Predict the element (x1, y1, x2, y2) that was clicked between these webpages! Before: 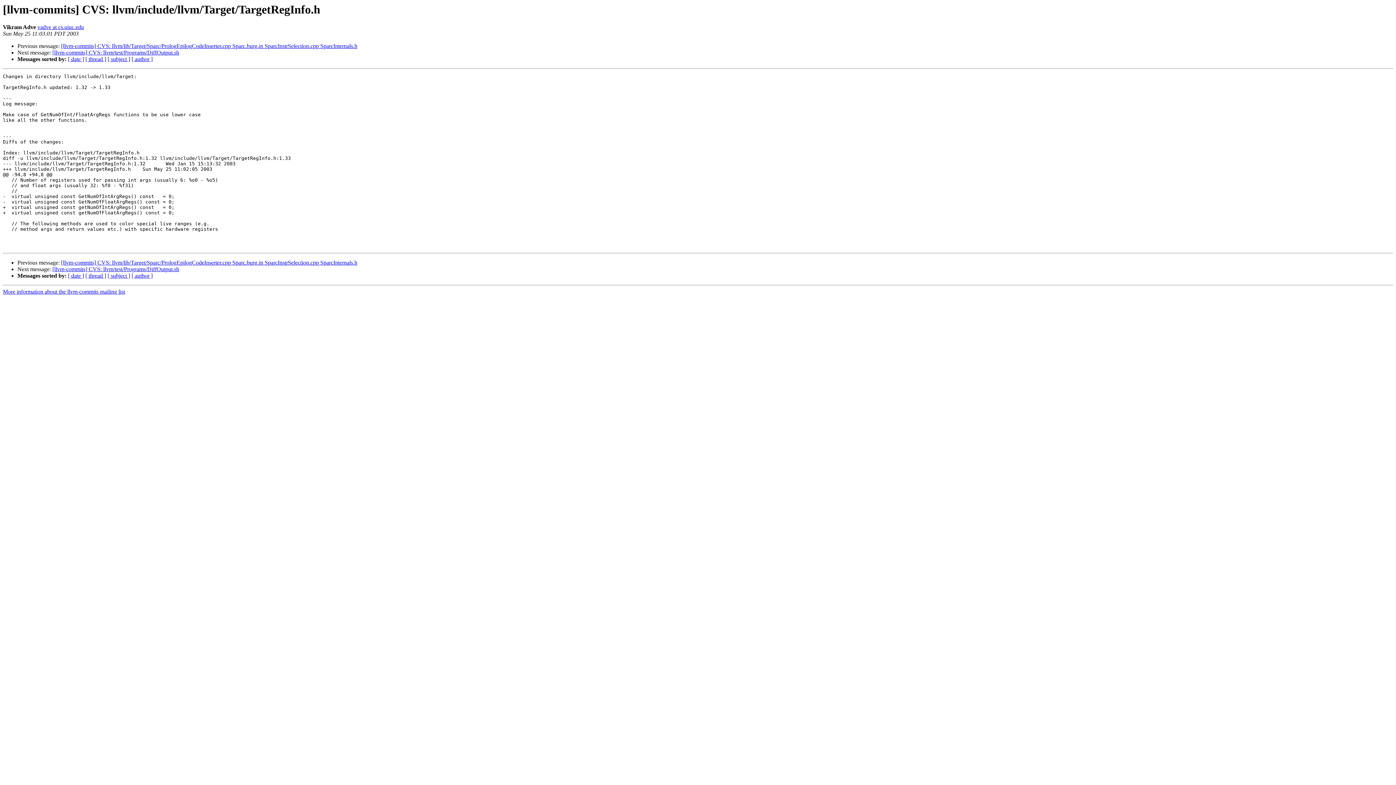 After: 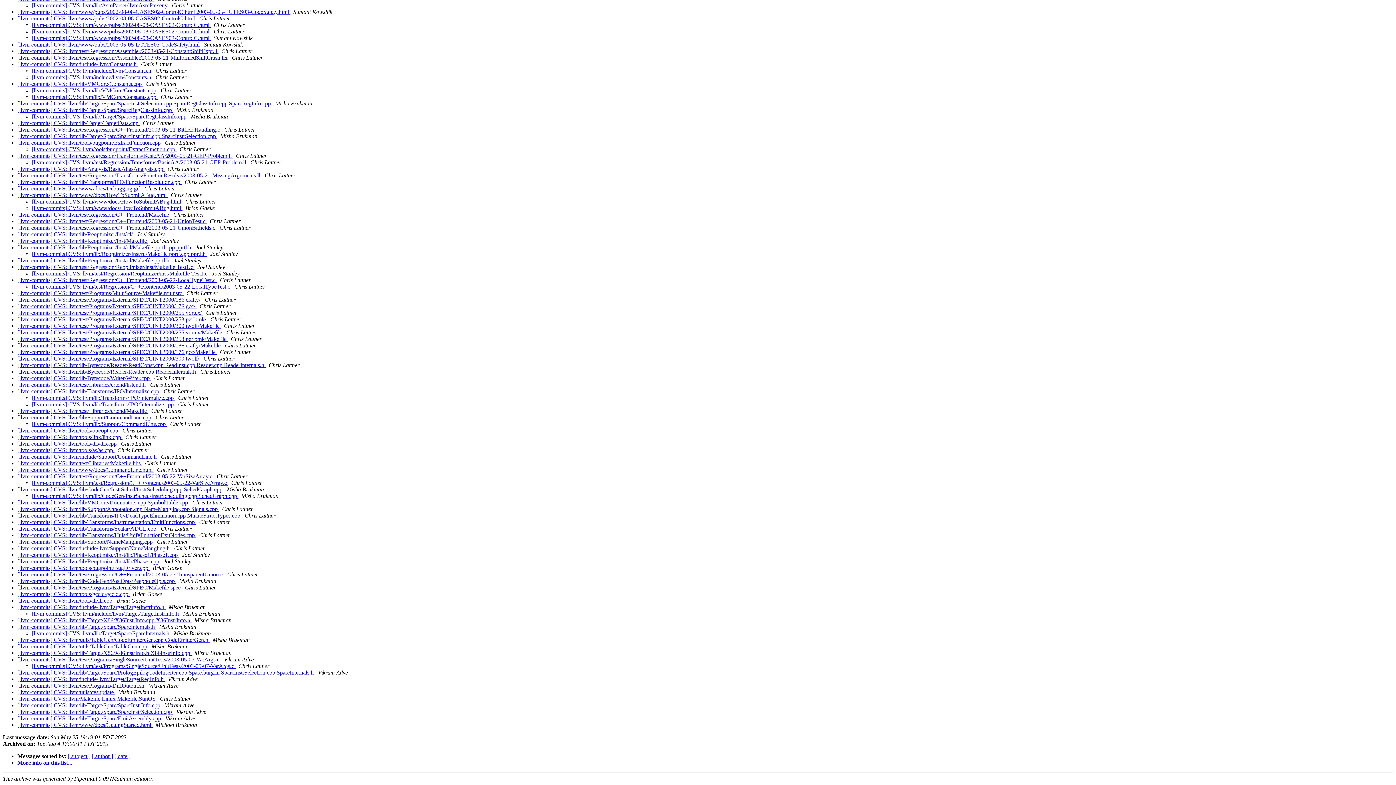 Action: bbox: (85, 272, 106, 279) label: [ thread ]